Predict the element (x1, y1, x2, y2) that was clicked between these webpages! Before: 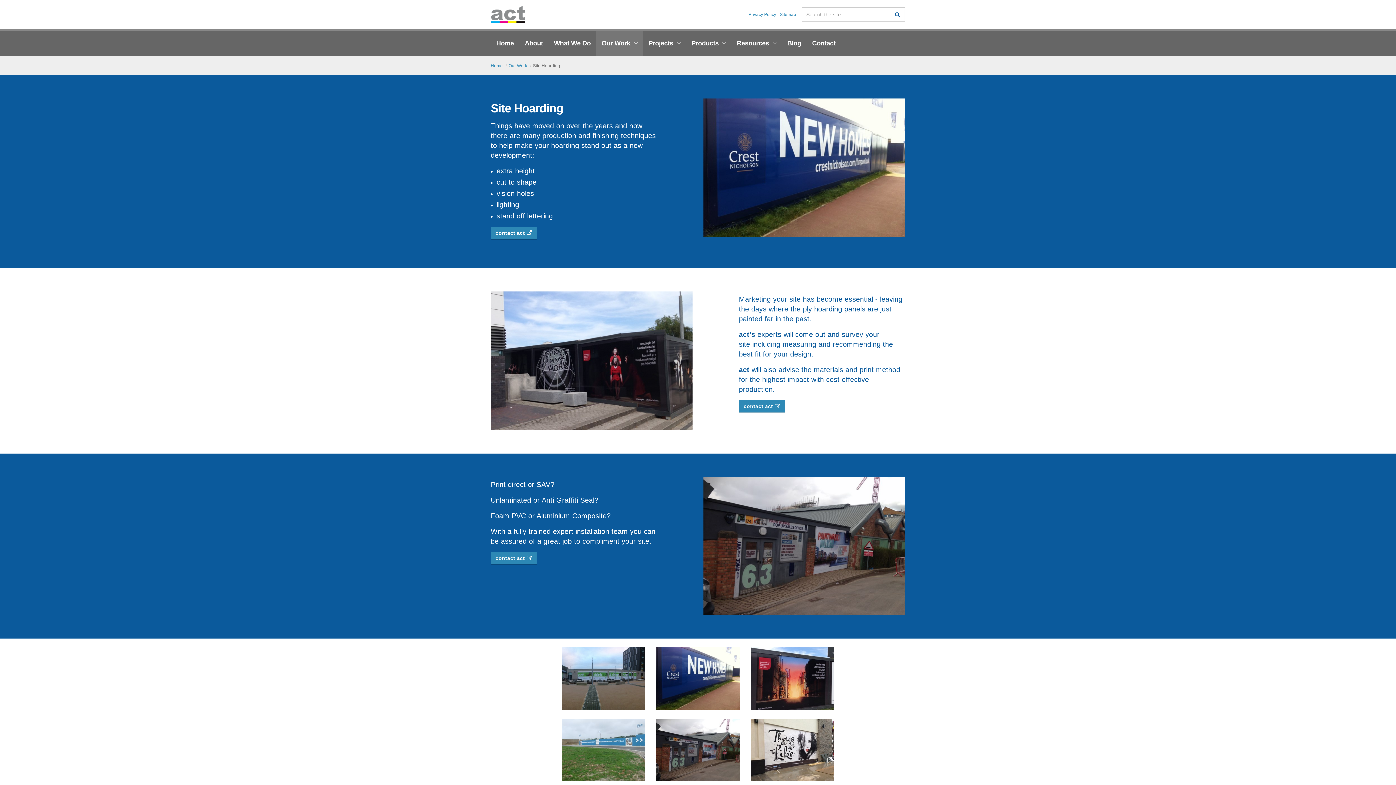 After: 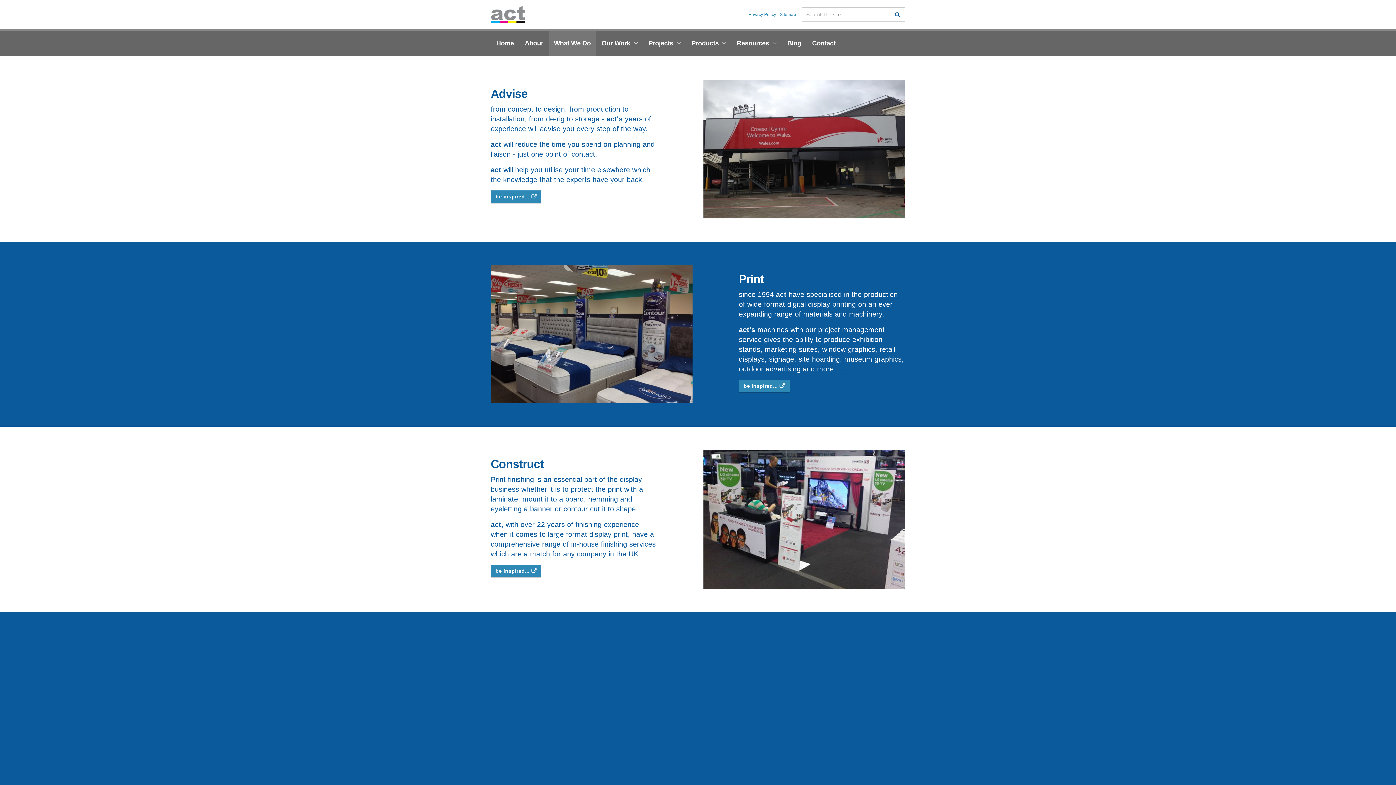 Action: bbox: (548, 30, 596, 56) label: What We Do